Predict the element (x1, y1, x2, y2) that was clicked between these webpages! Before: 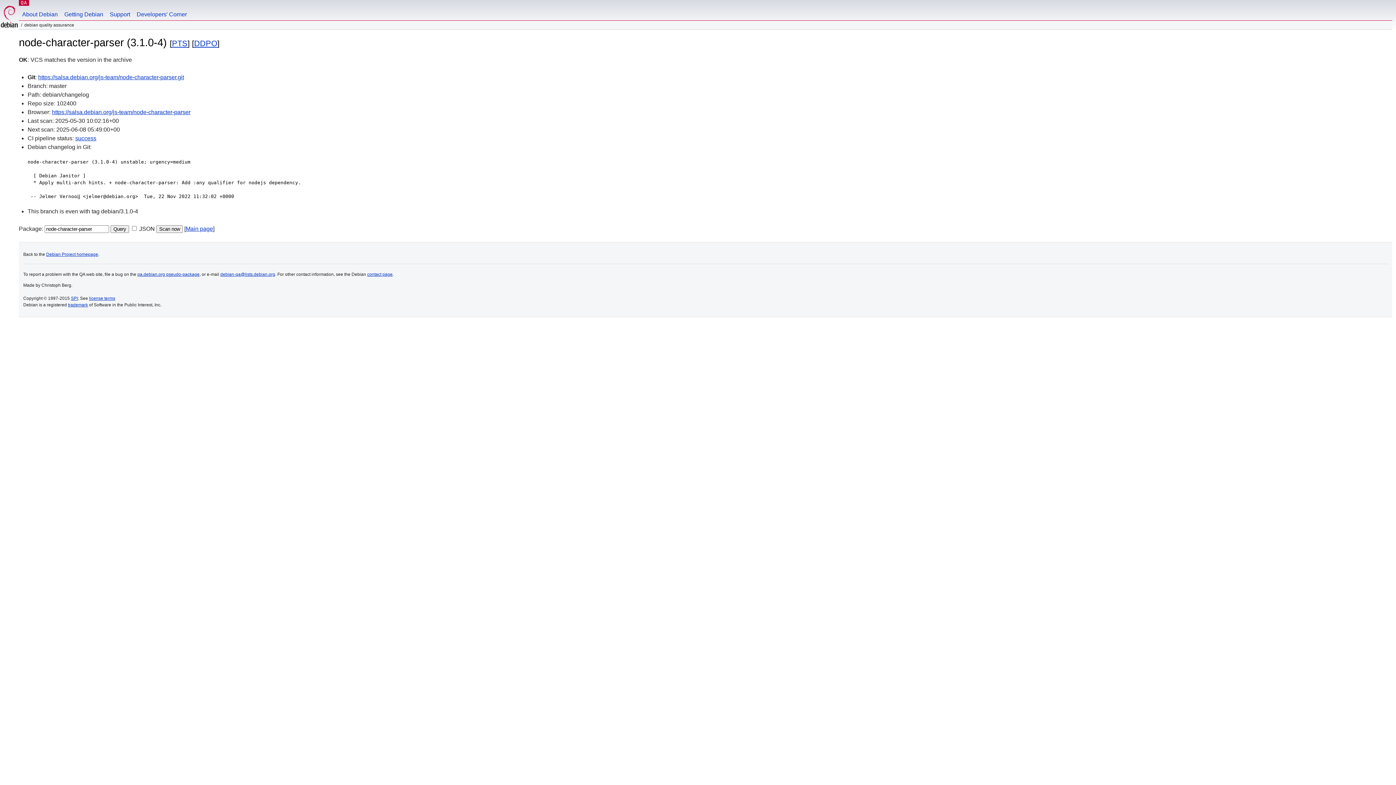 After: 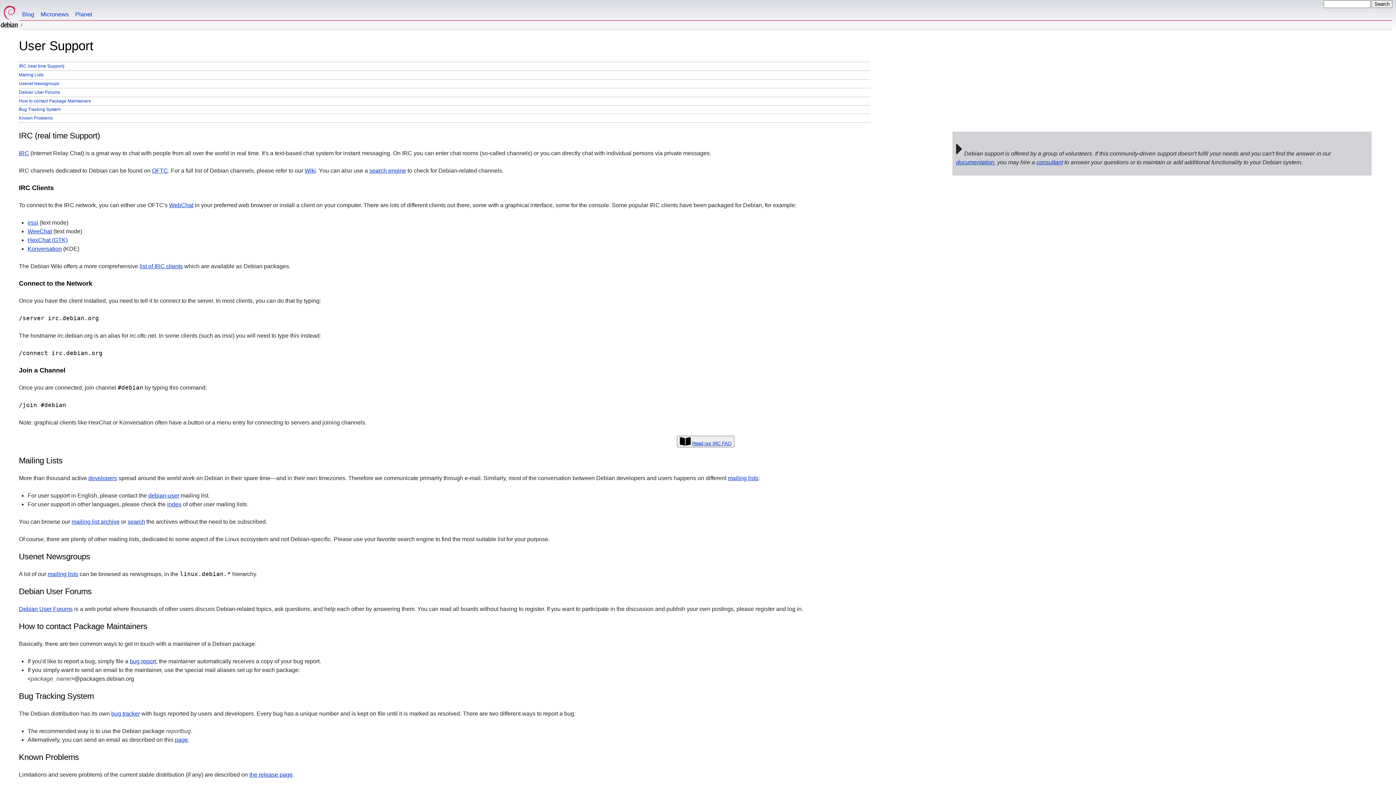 Action: label: Support bbox: (106, 0, 133, 20)